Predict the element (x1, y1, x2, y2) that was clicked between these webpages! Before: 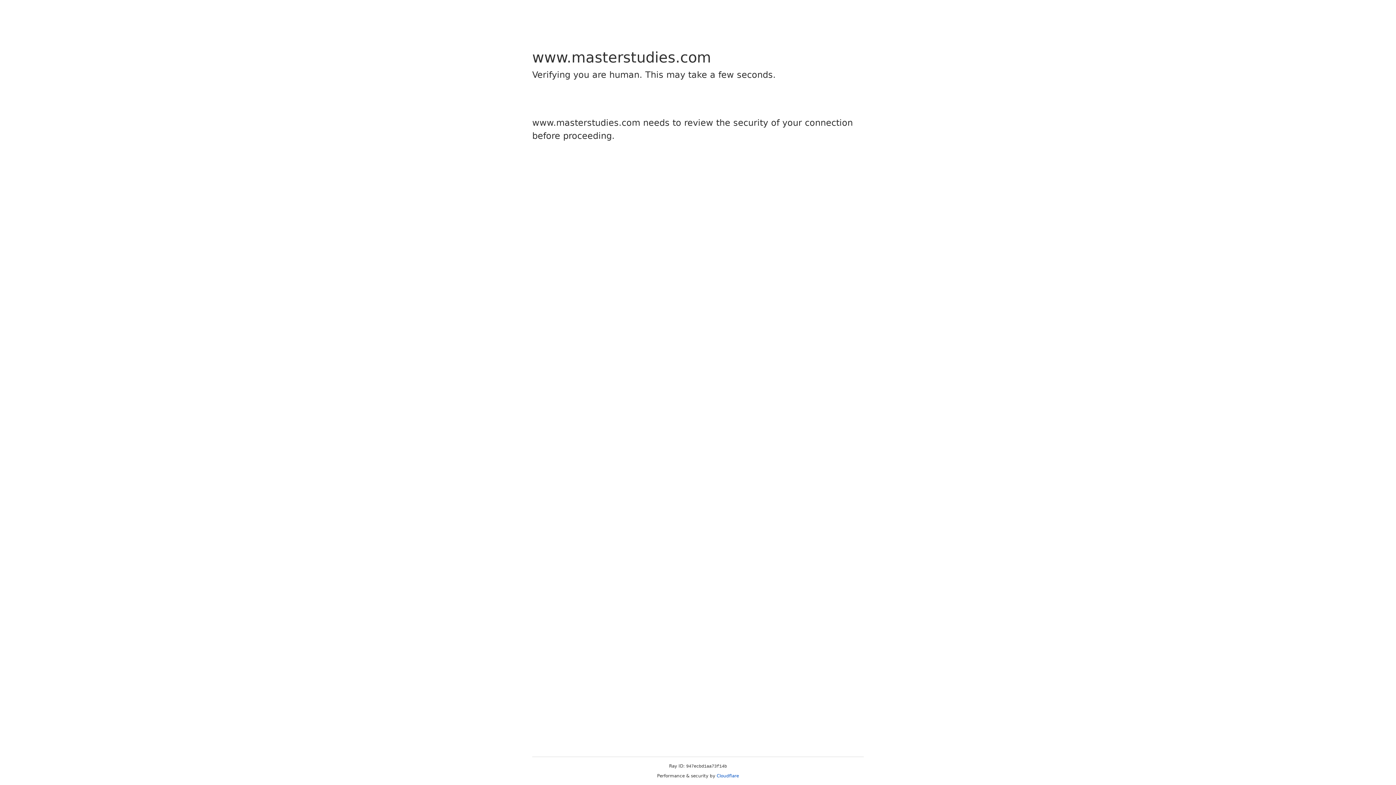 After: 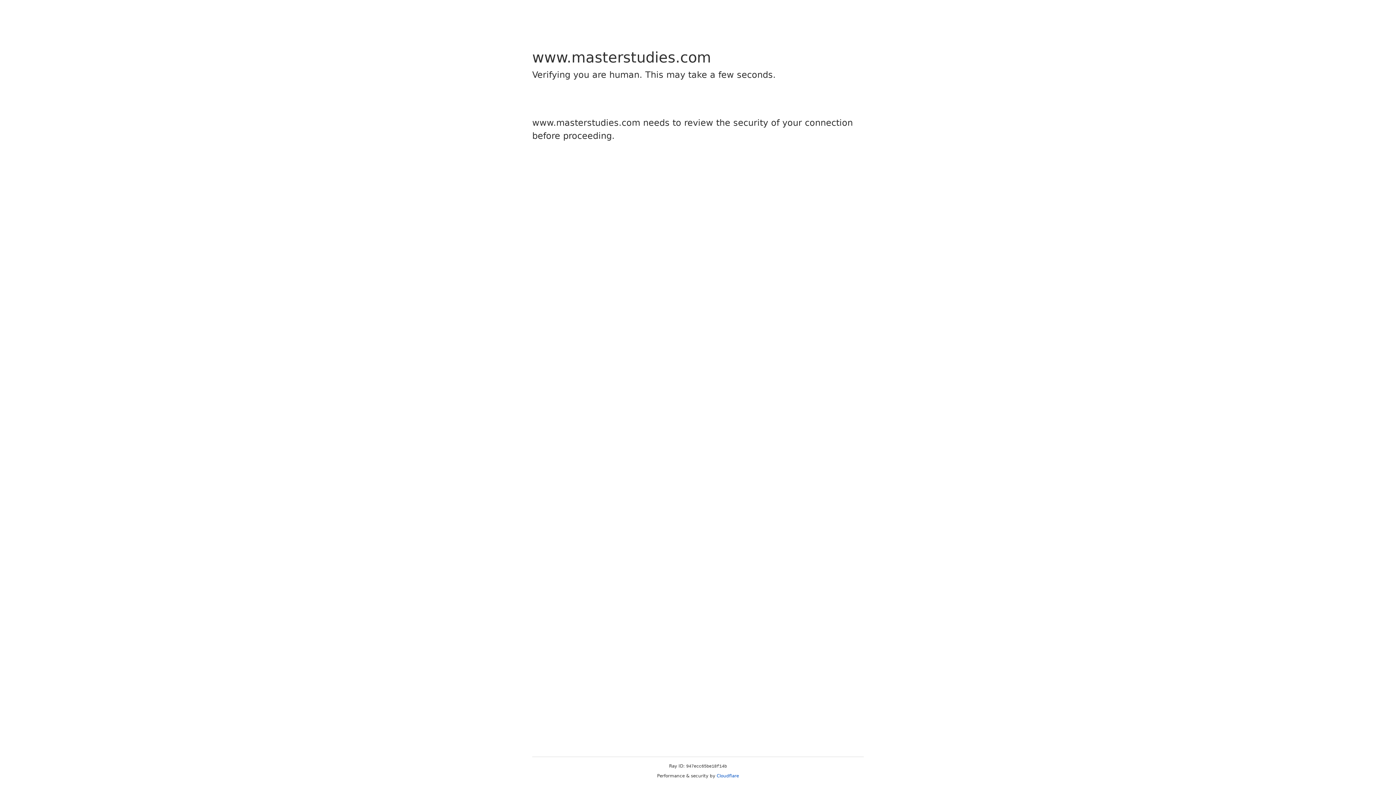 Action: label: Cloudflare bbox: (716, 773, 739, 778)